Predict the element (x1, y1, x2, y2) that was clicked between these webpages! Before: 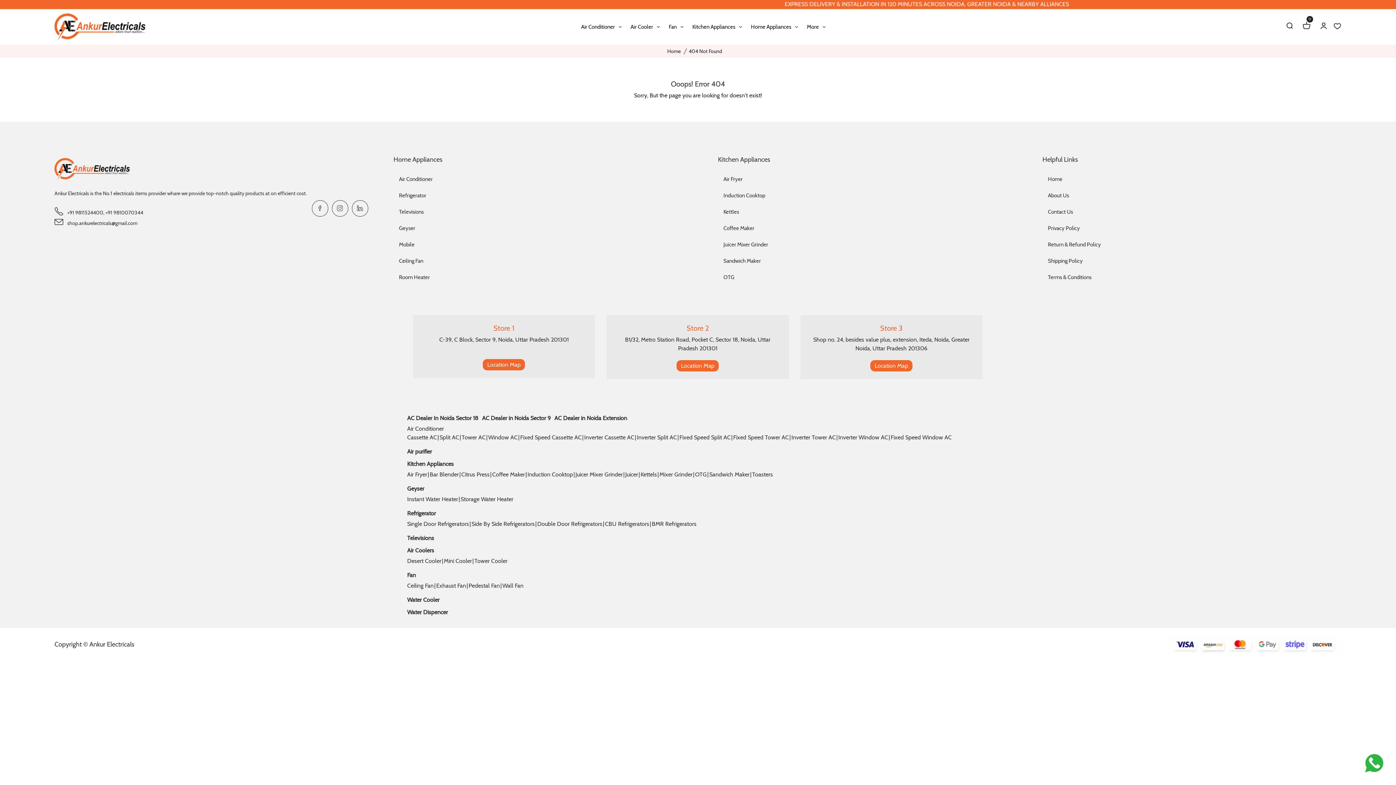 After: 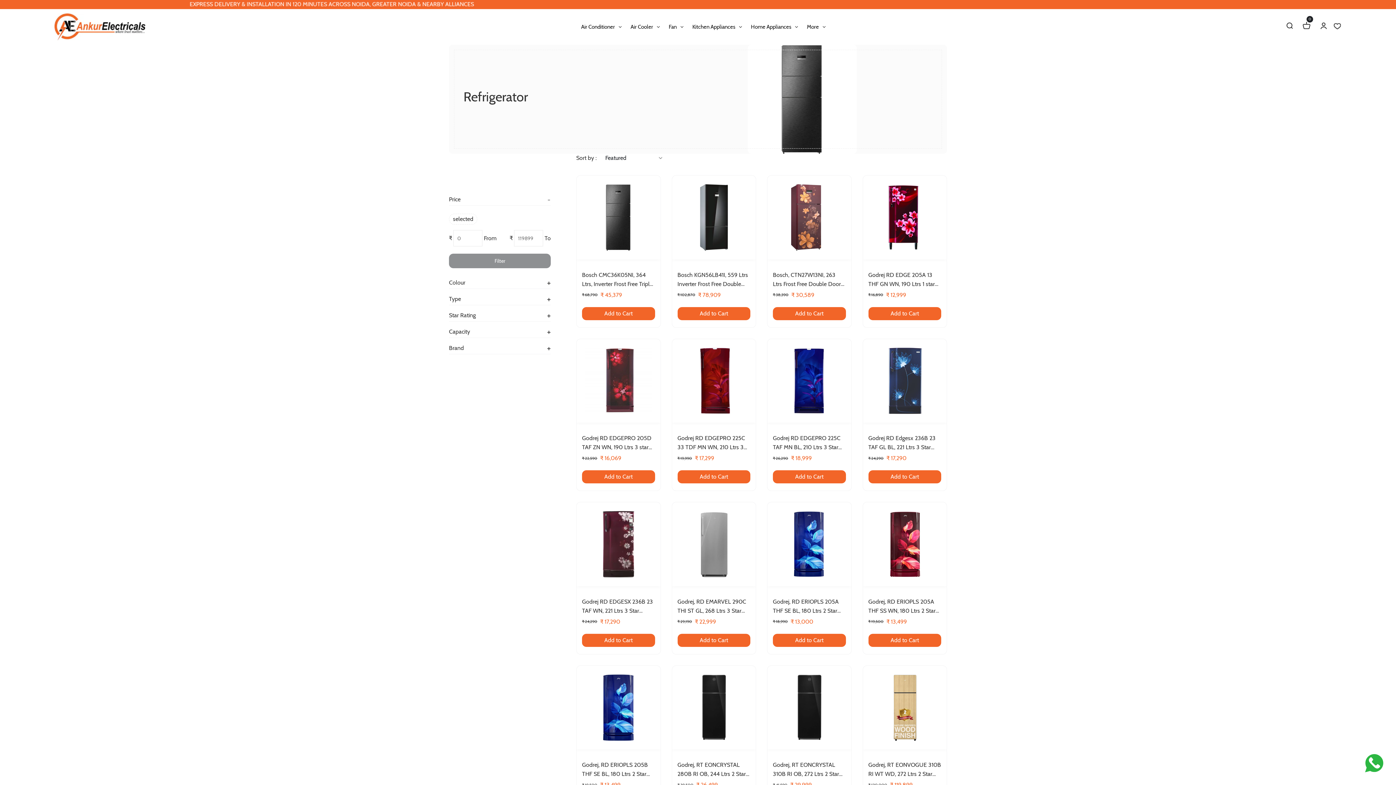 Action: label: Refrigerator bbox: (399, 191, 678, 200)